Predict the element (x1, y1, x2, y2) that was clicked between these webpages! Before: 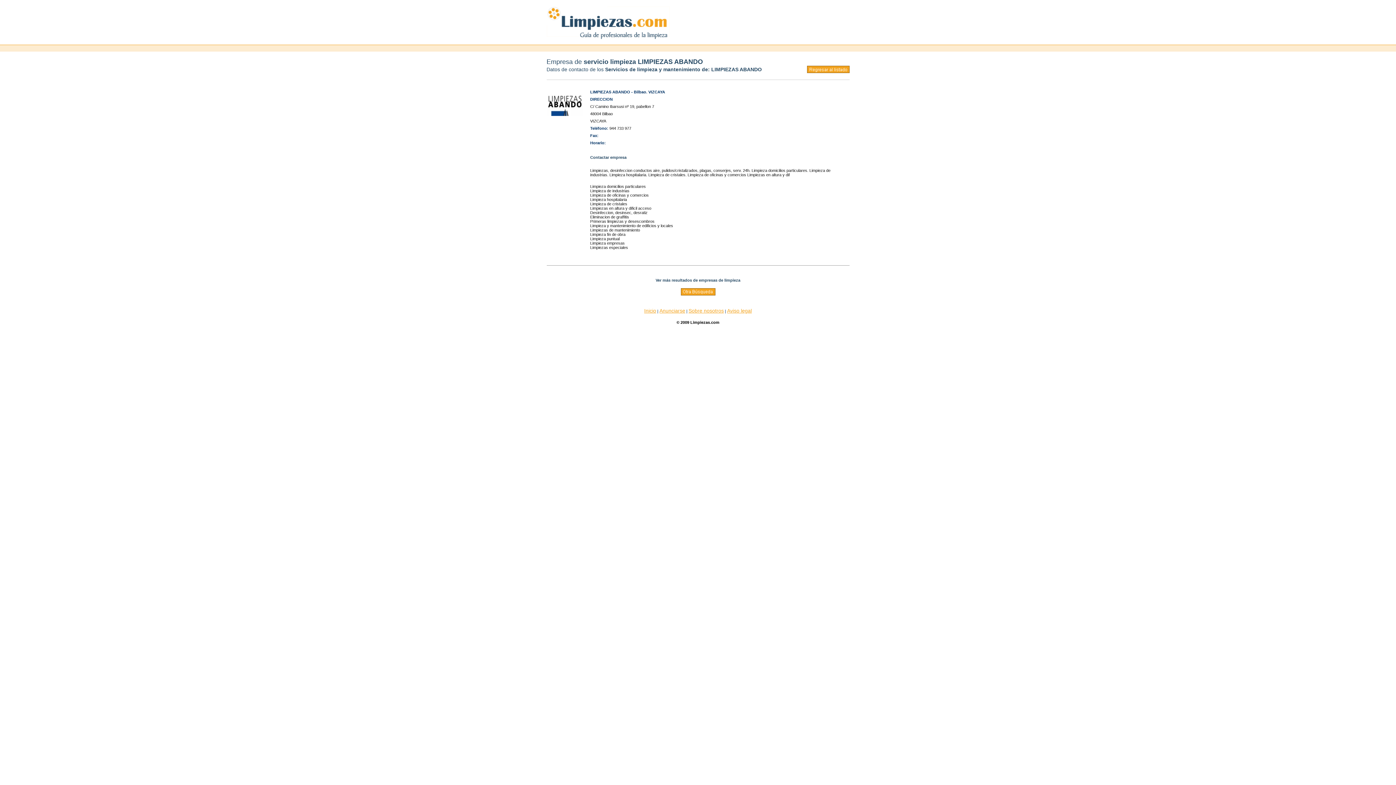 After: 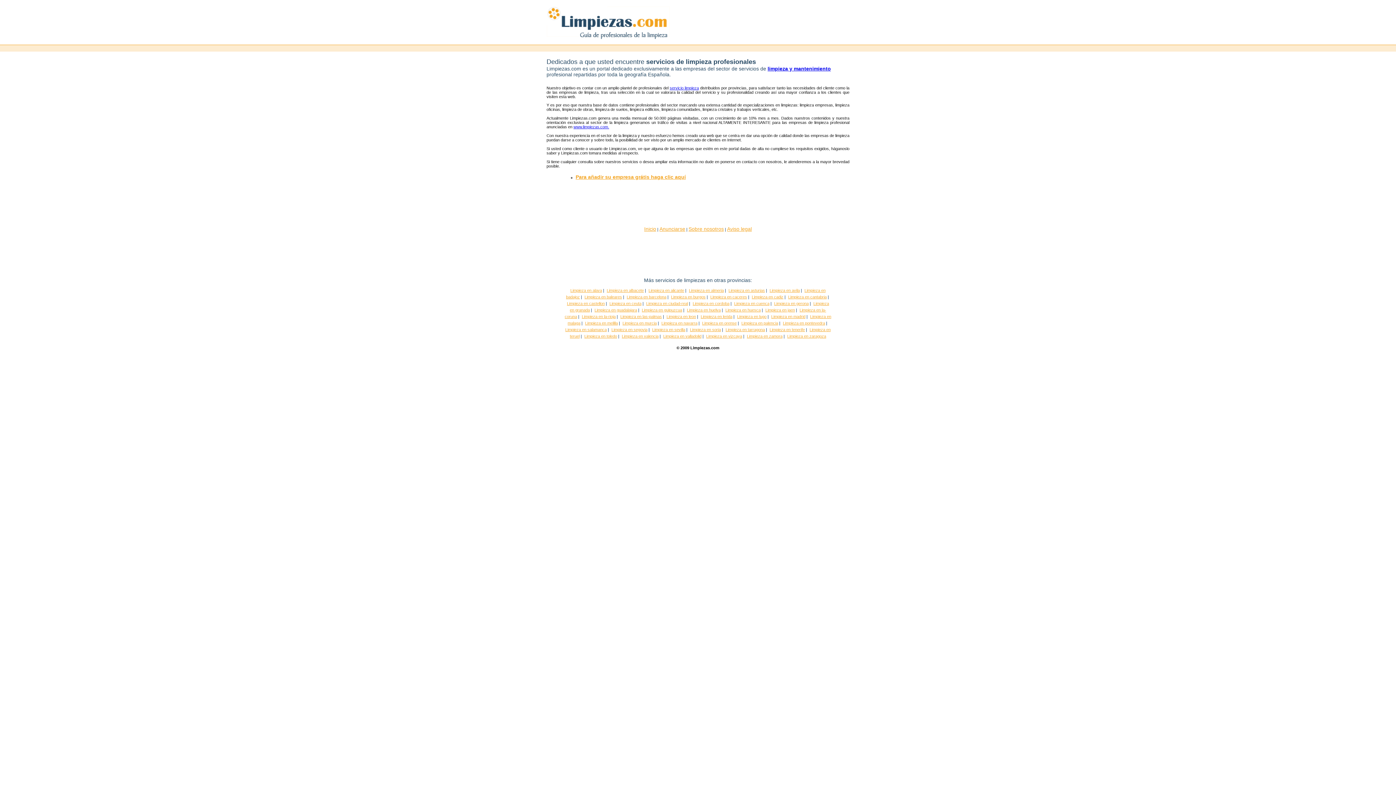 Action: bbox: (688, 308, 724, 313) label: Sobre nosotros